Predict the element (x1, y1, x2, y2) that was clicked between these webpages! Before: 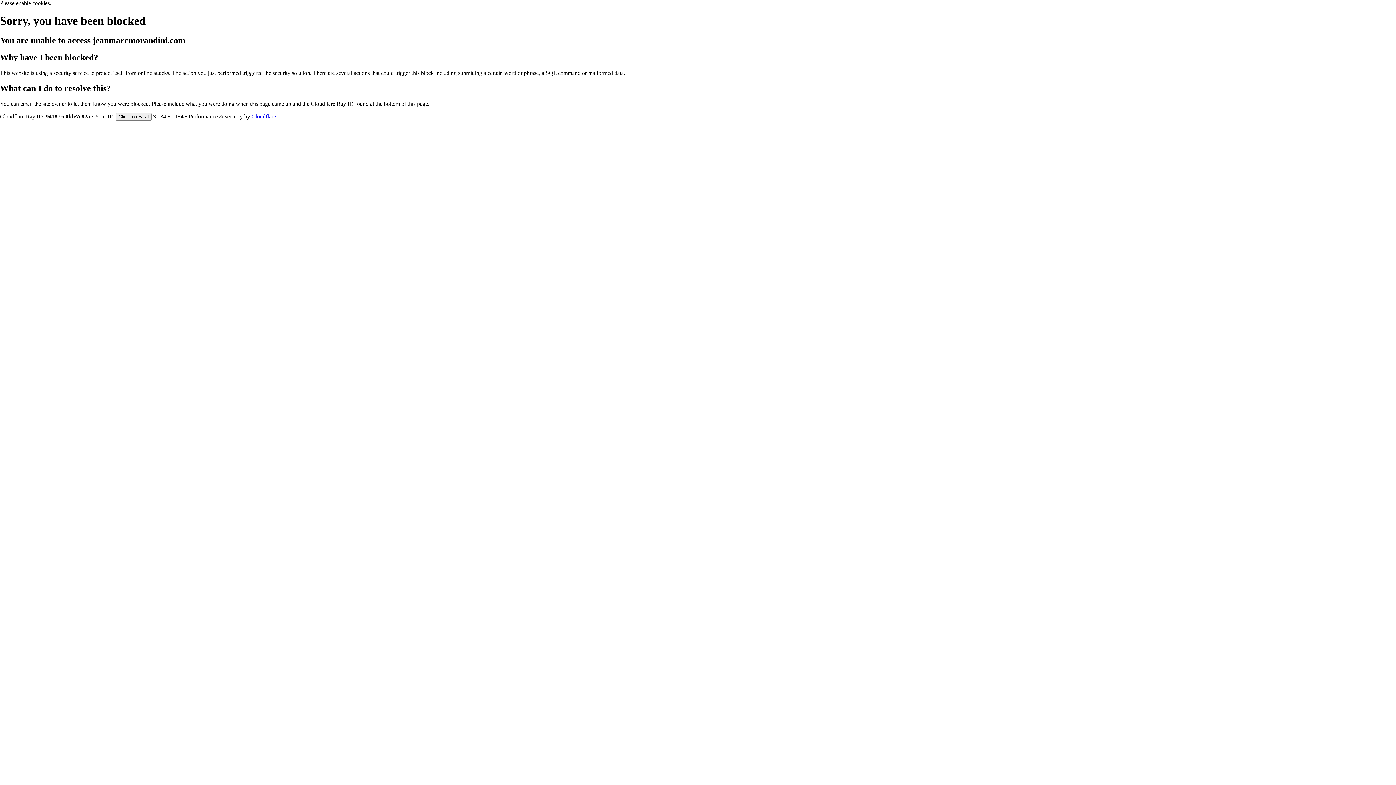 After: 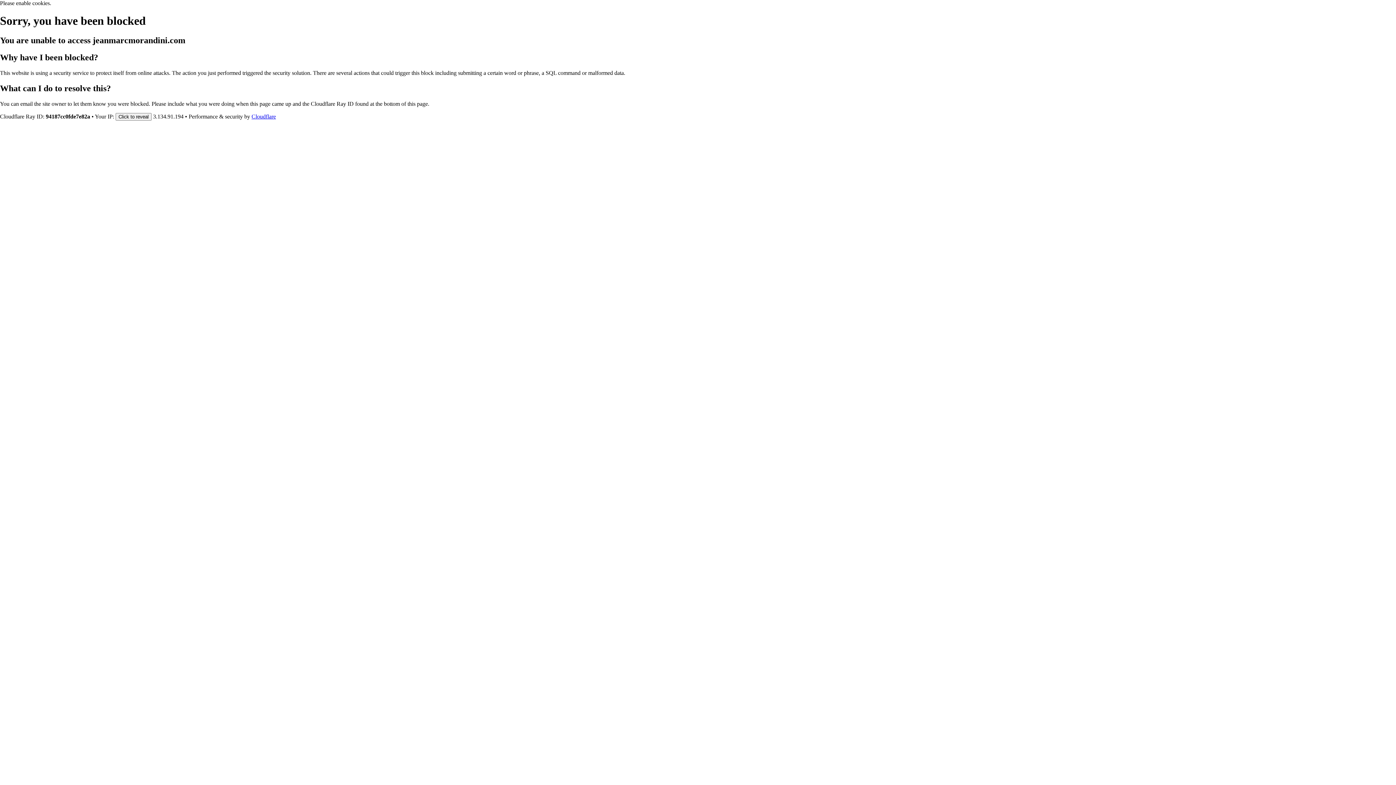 Action: bbox: (251, 113, 276, 119) label: Cloudflare